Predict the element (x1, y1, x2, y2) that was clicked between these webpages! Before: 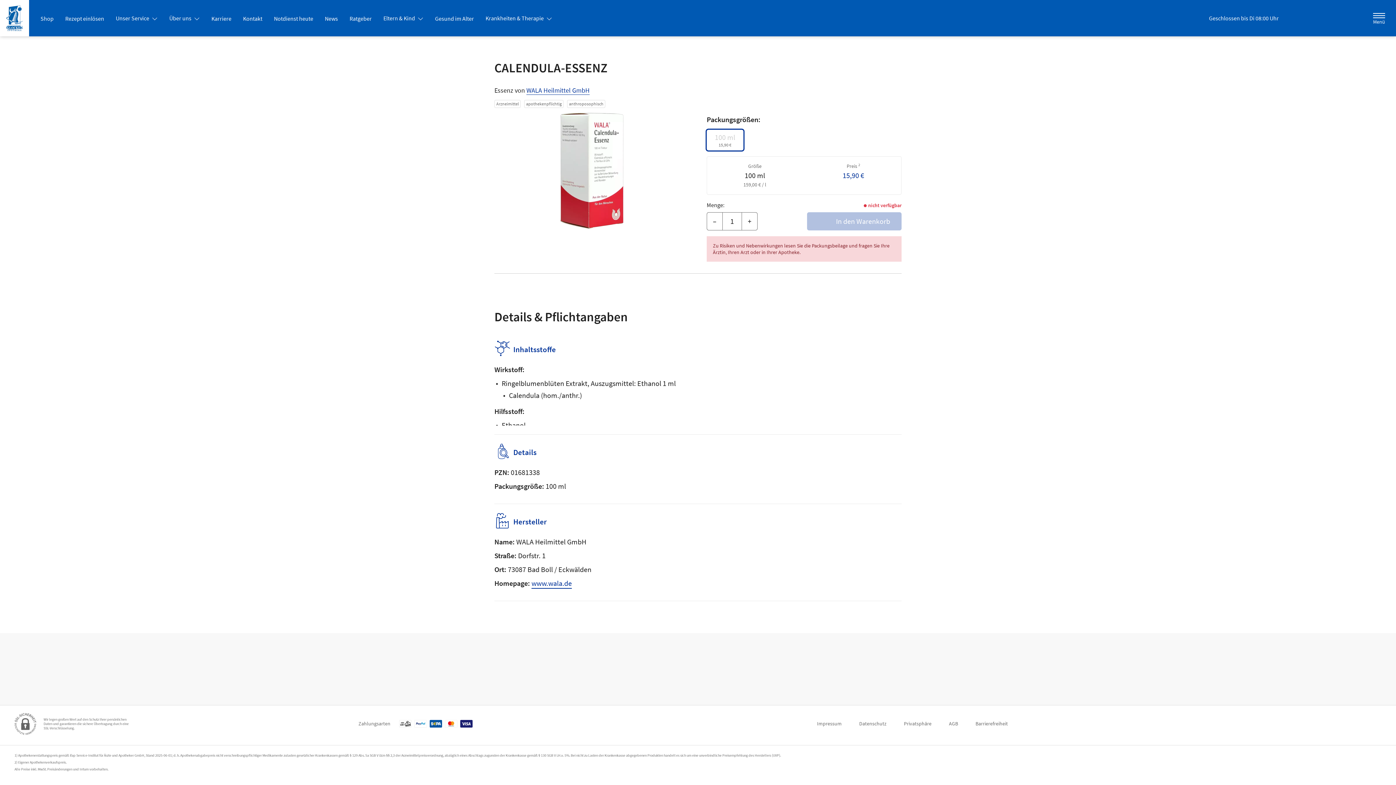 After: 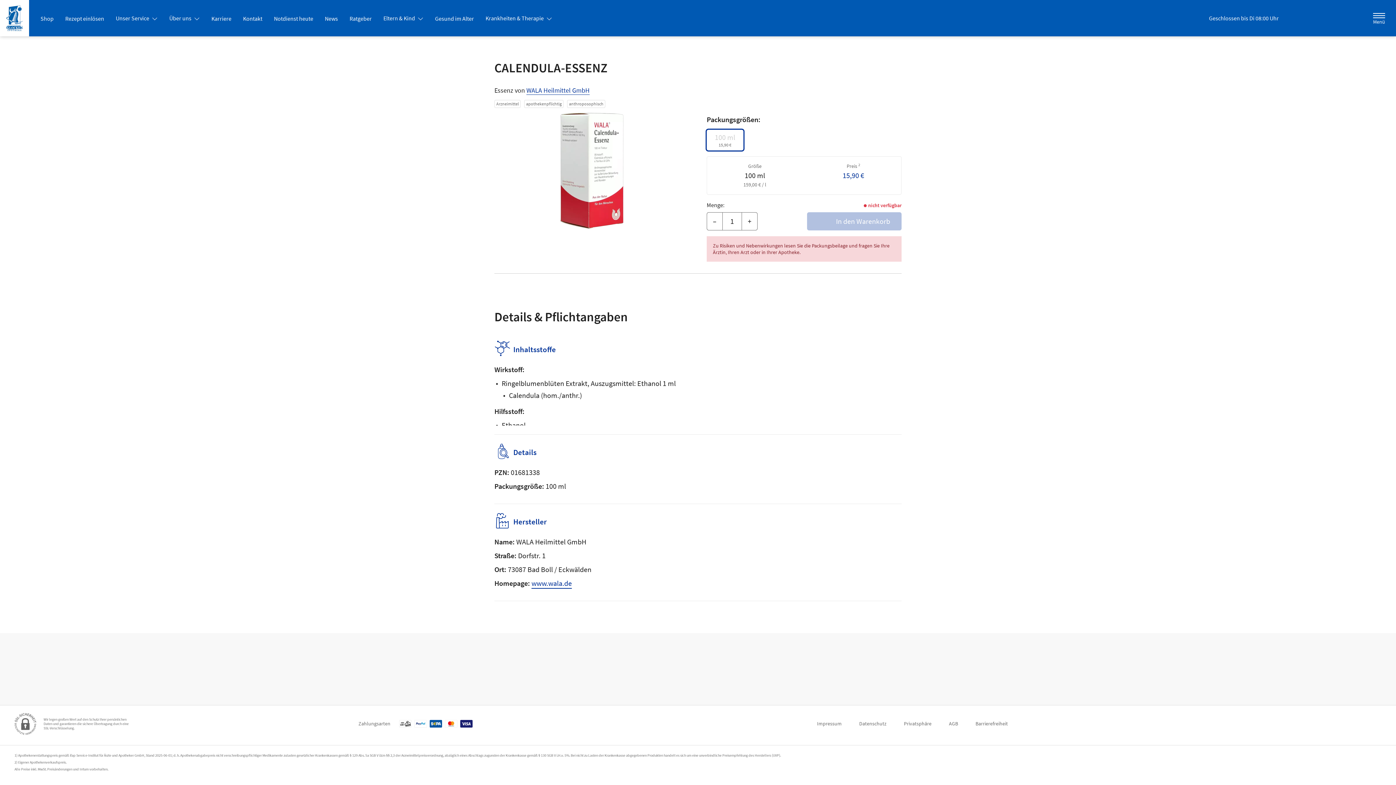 Action: bbox: (34, 12, 59, 25) label: Shop